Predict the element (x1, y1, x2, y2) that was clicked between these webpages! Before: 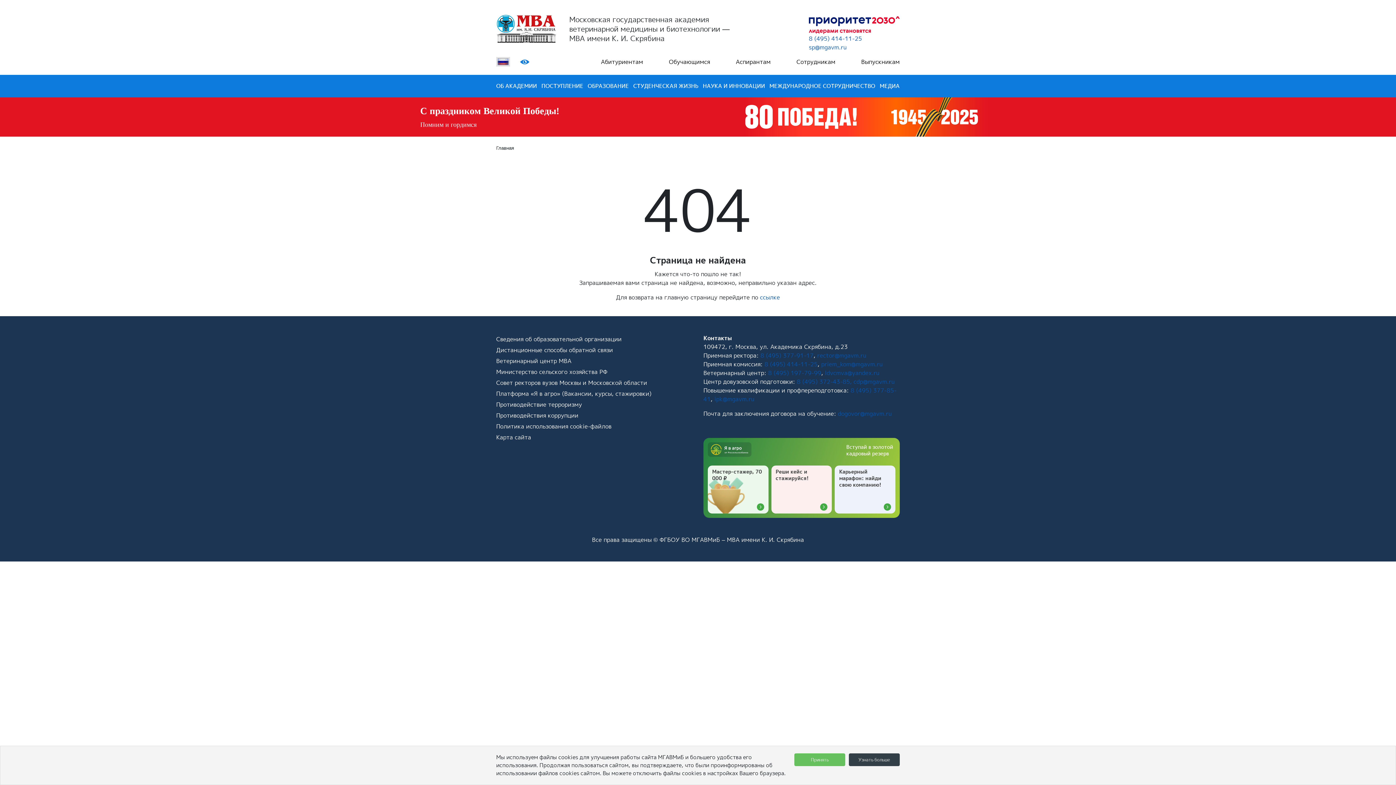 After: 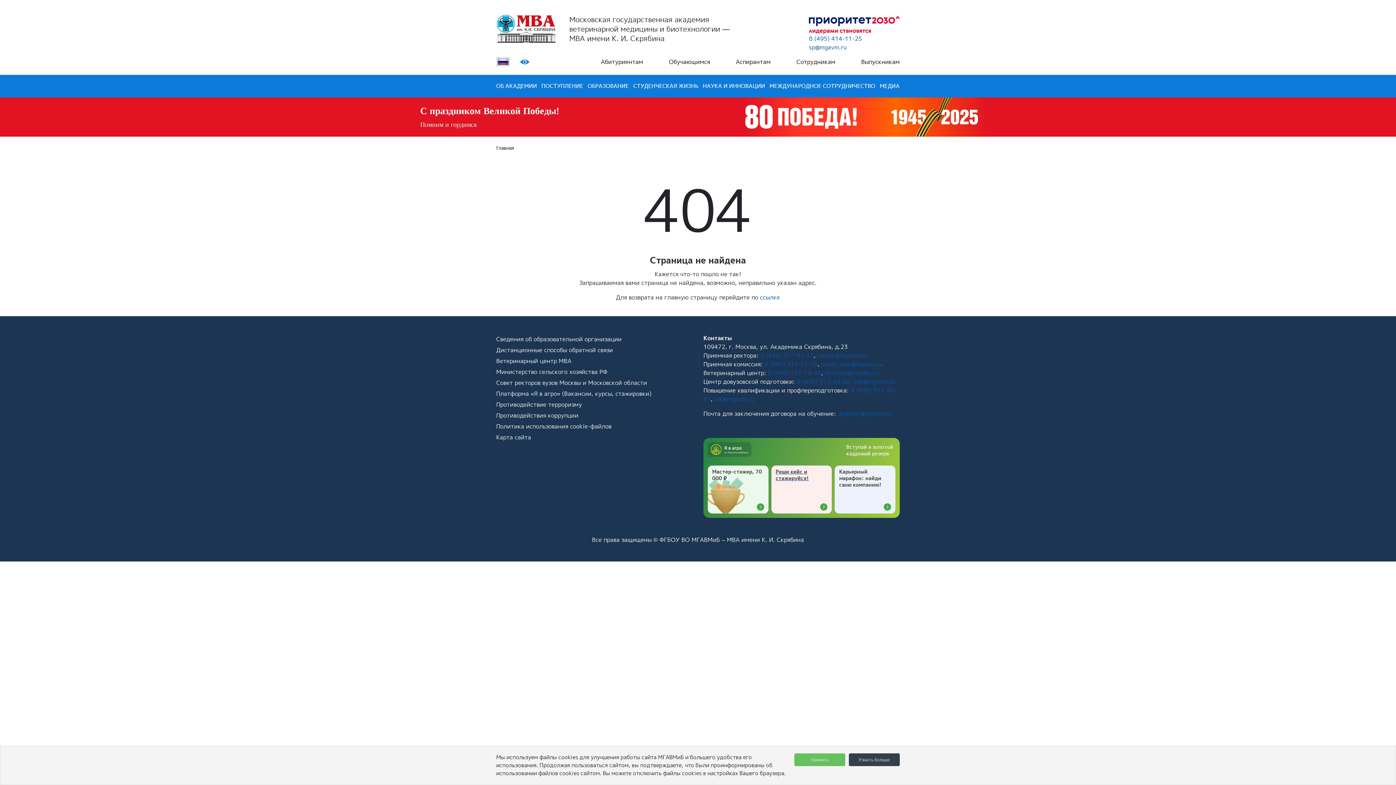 Action: label: Реши кейс и стажируйся! bbox: (771, 465, 832, 513)